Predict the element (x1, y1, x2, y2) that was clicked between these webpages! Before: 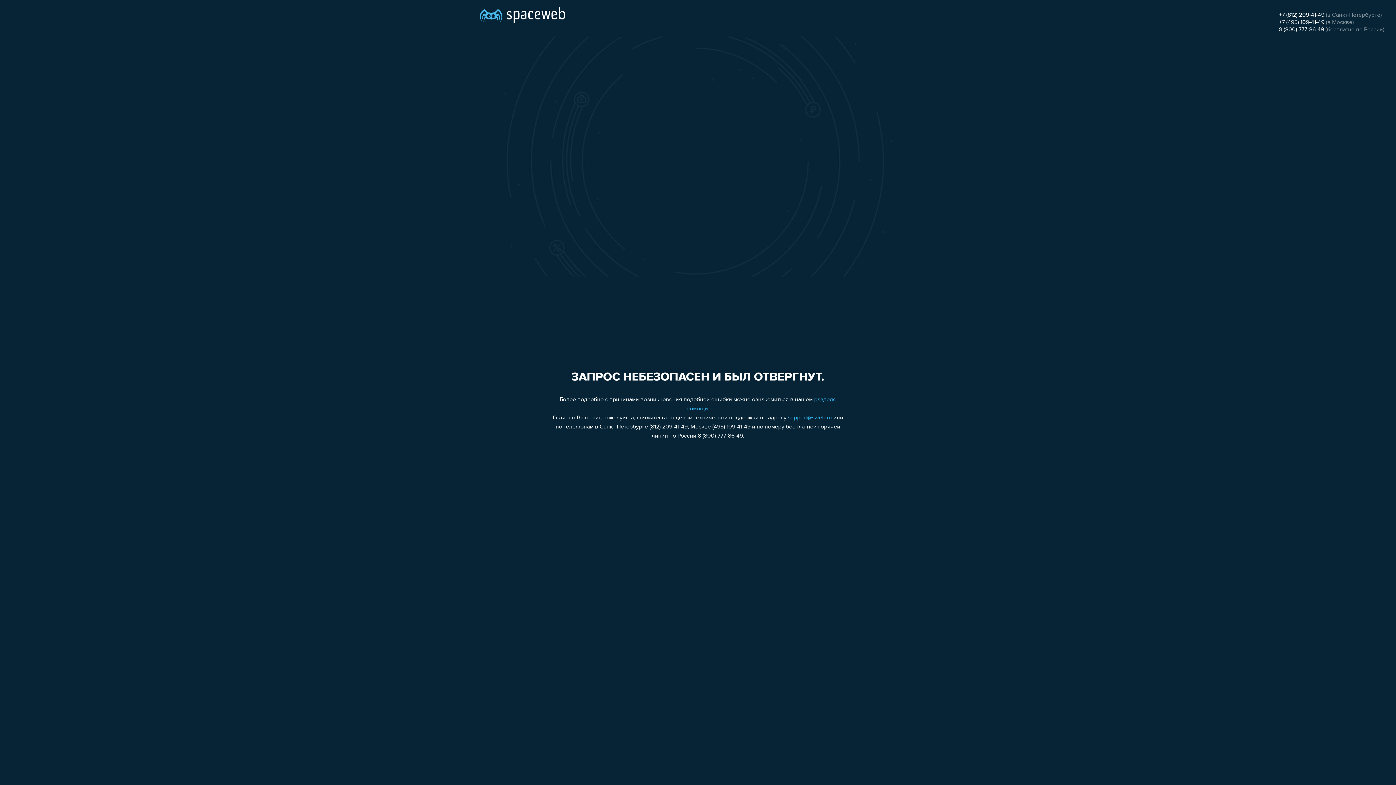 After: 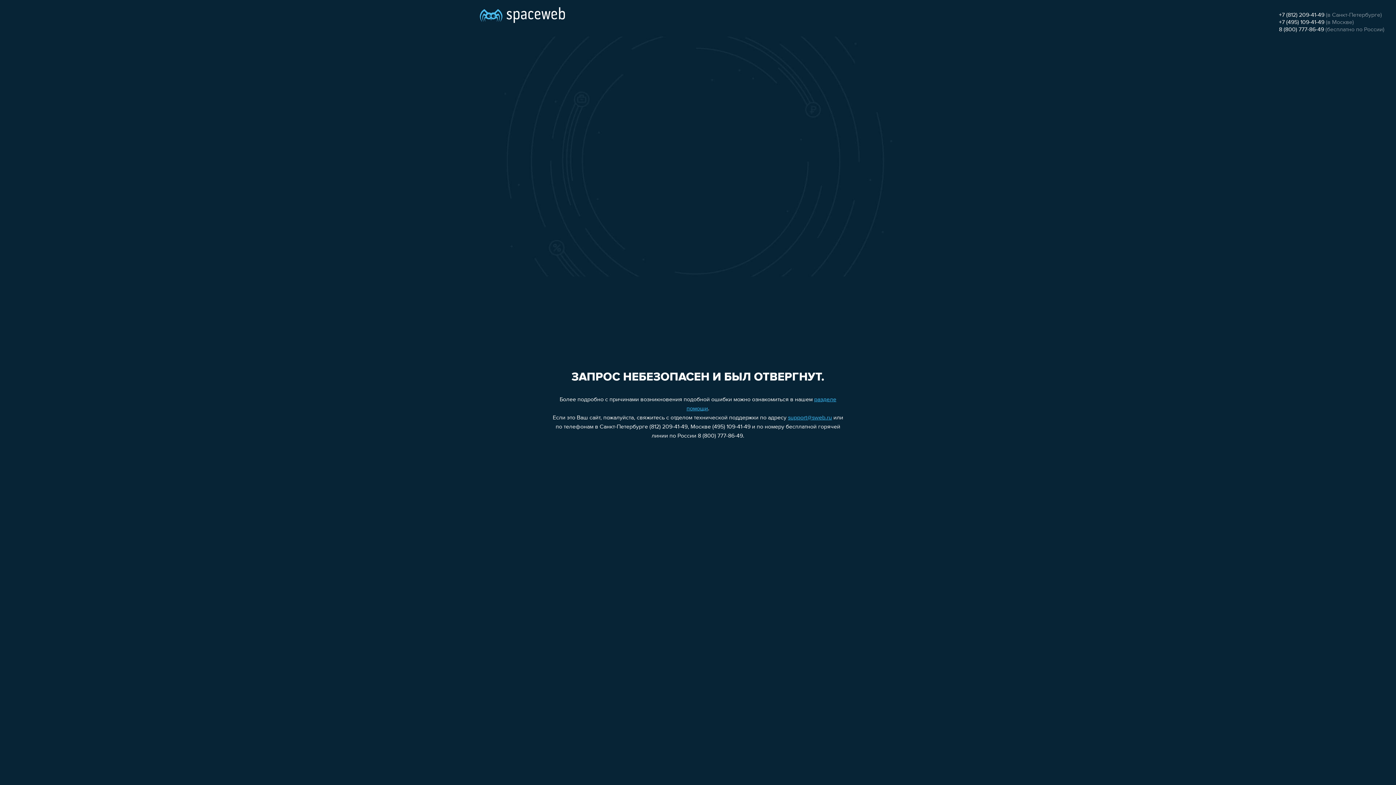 Action: label: 8 (800) 777-86-49 bbox: (1279, 26, 1324, 32)